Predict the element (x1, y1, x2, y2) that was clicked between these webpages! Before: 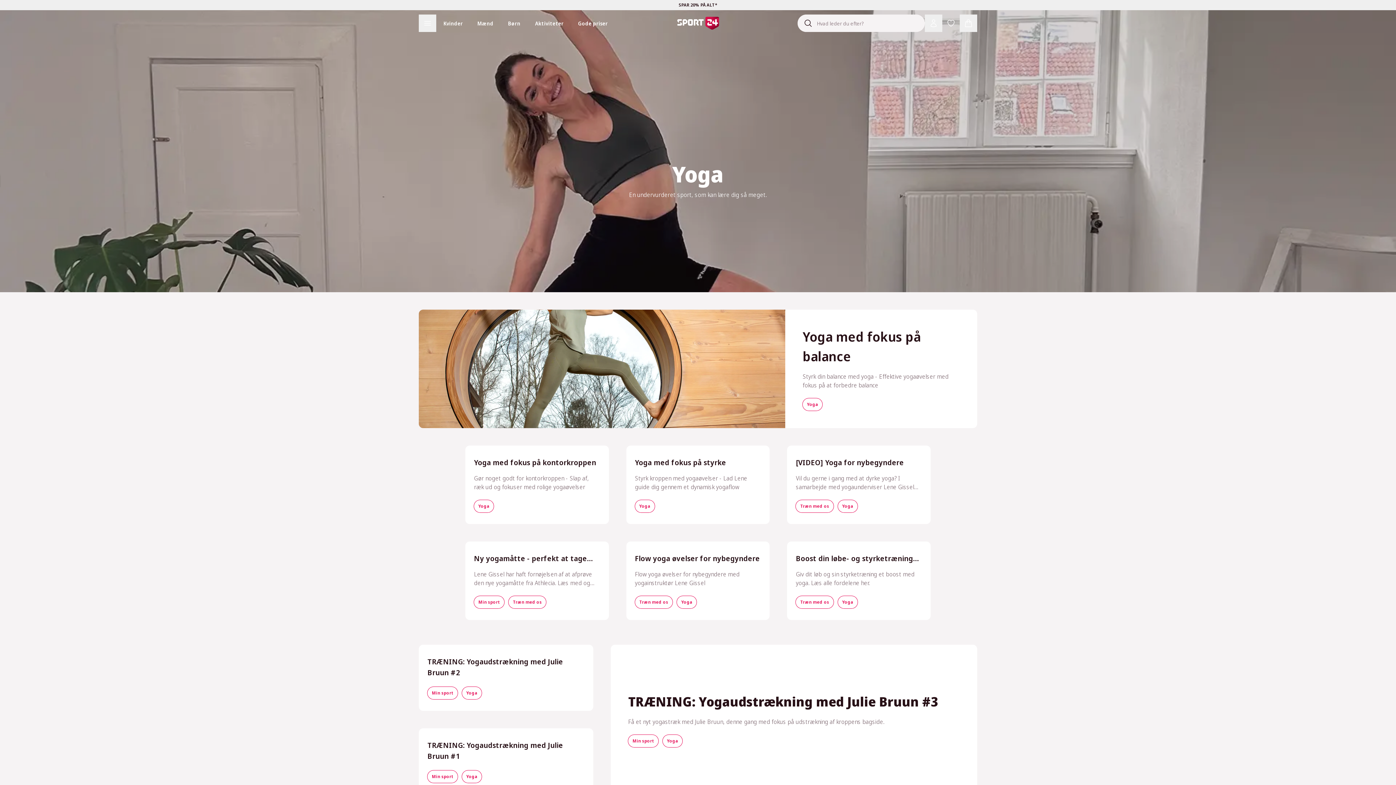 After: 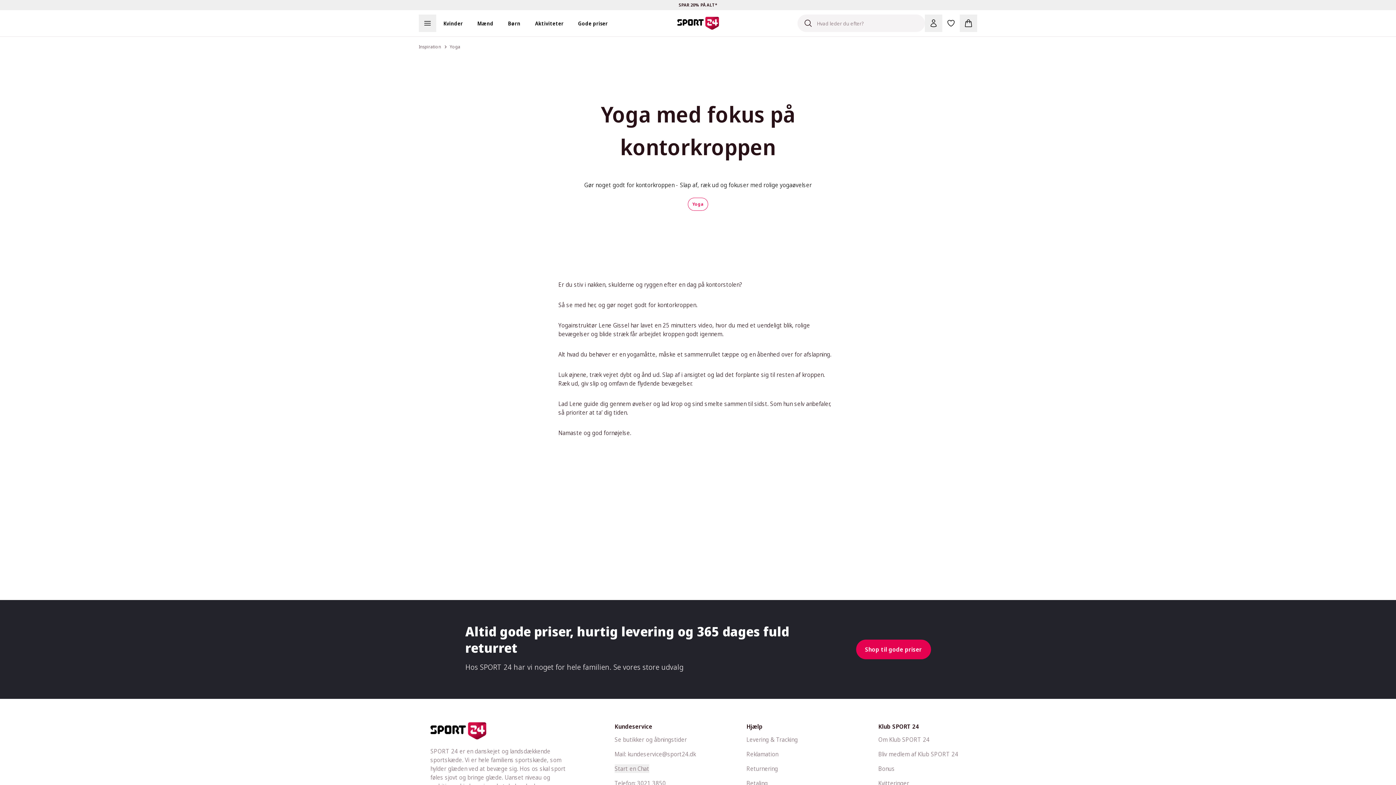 Action: bbox: (474, 474, 600, 491) label: Gør noget godt for kontorkroppen - Slap af, ræk ud og fokuser med rolige yogaøvelser